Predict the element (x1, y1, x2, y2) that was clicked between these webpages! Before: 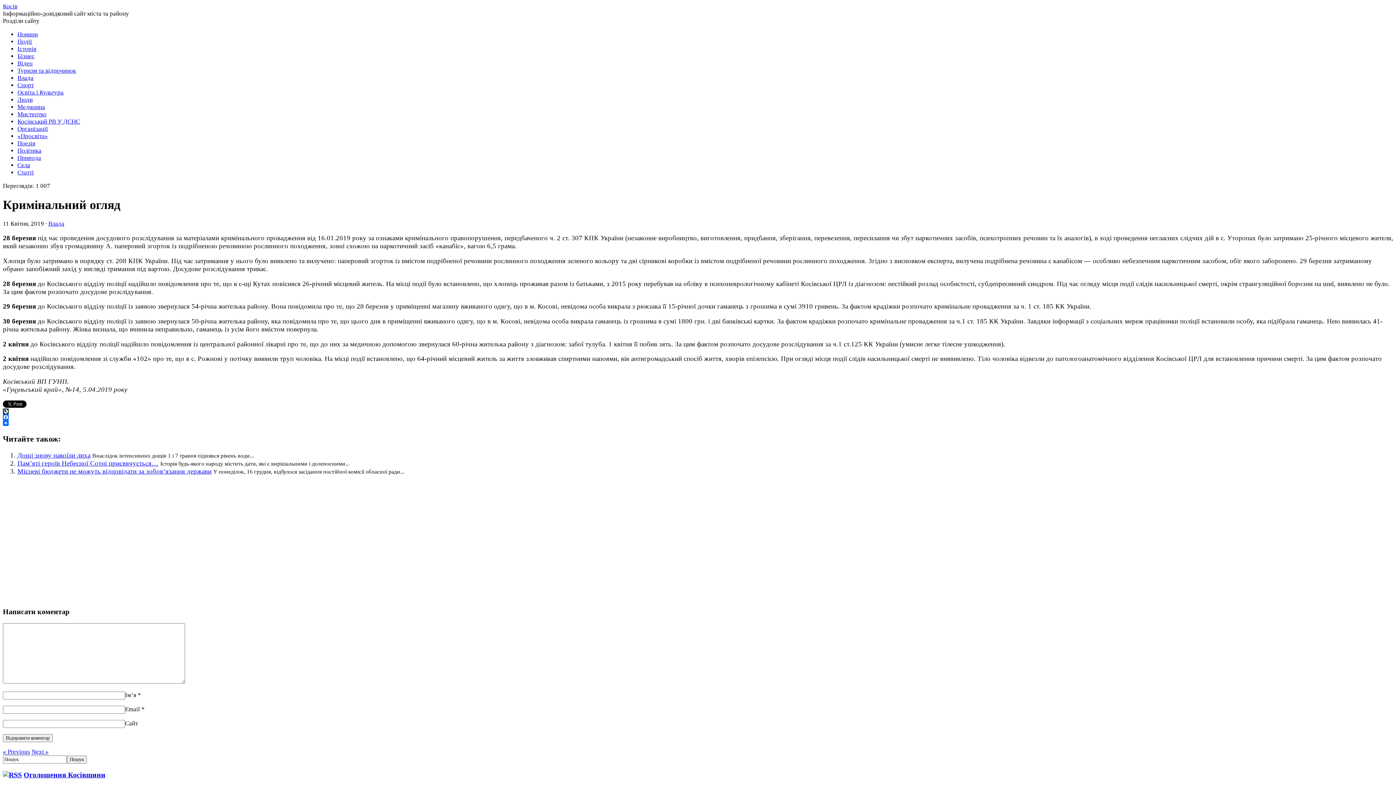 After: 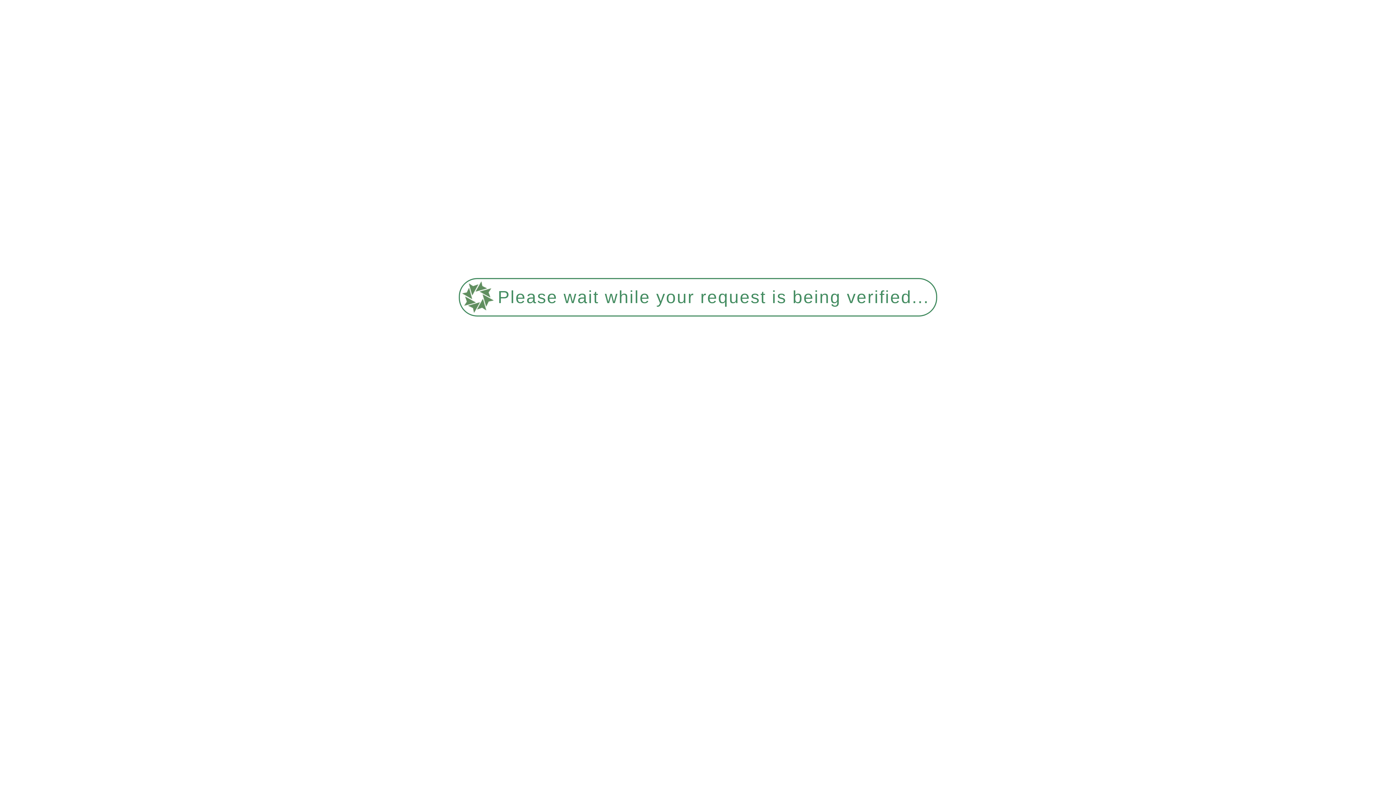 Action: bbox: (17, 147, 41, 154) label: Політика